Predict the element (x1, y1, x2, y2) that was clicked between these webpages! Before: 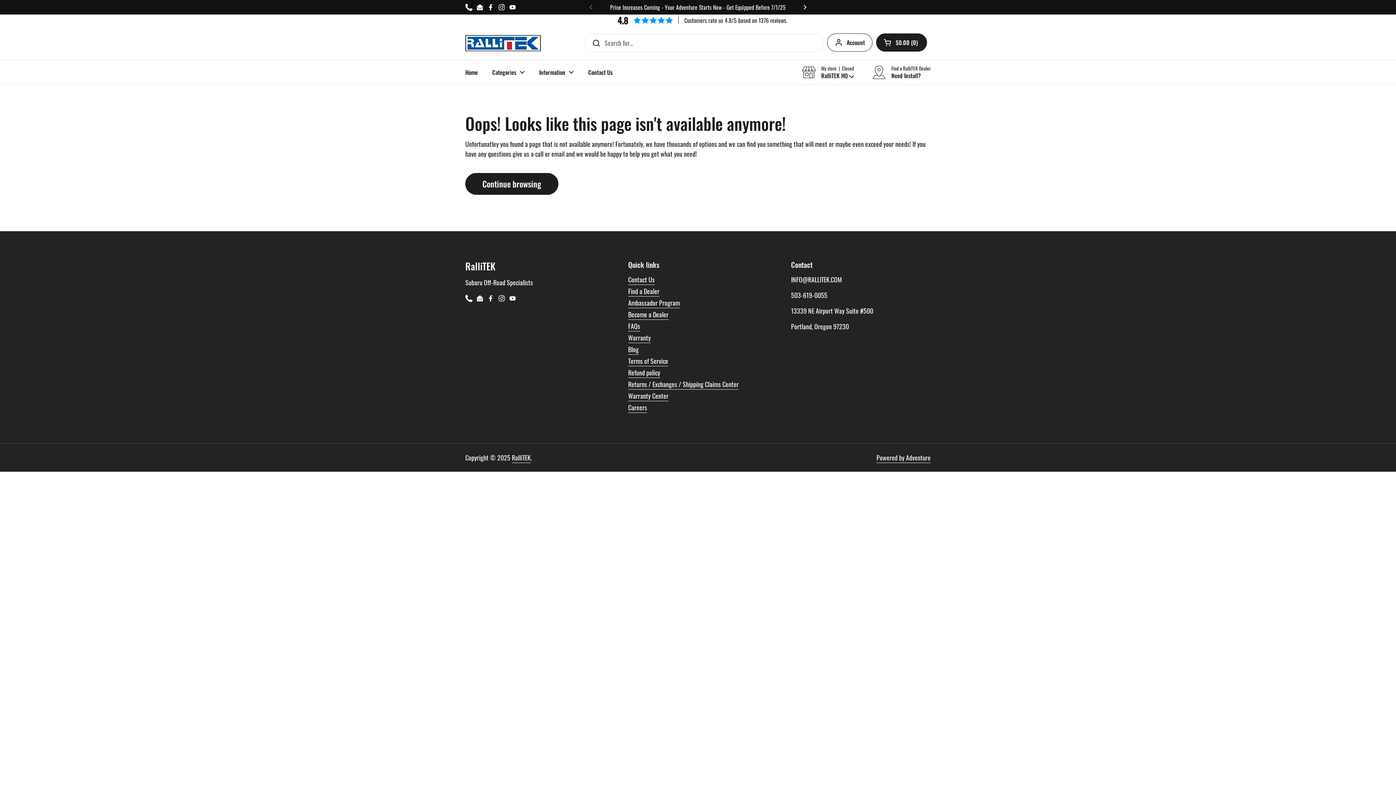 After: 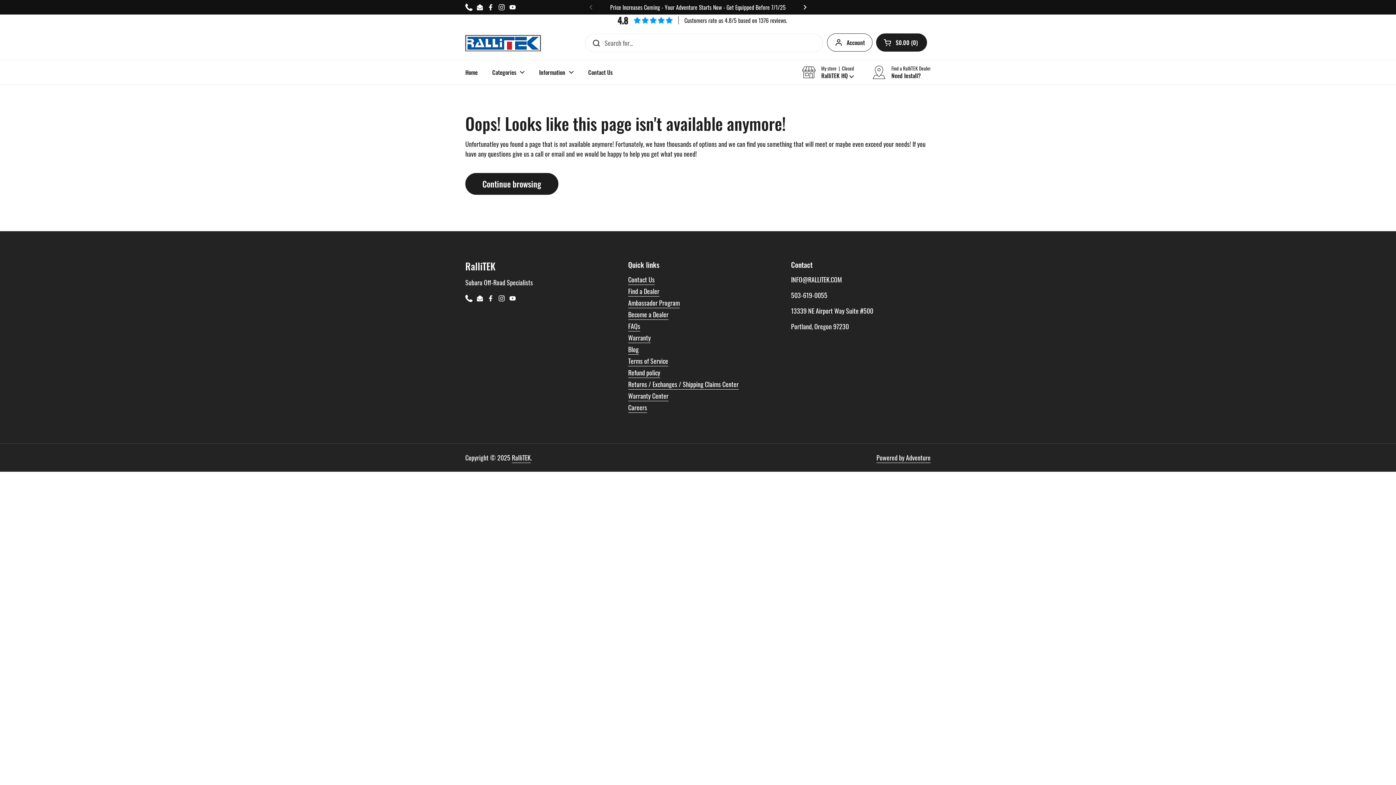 Action: bbox: (487, 3, 494, 10) label: Facebook